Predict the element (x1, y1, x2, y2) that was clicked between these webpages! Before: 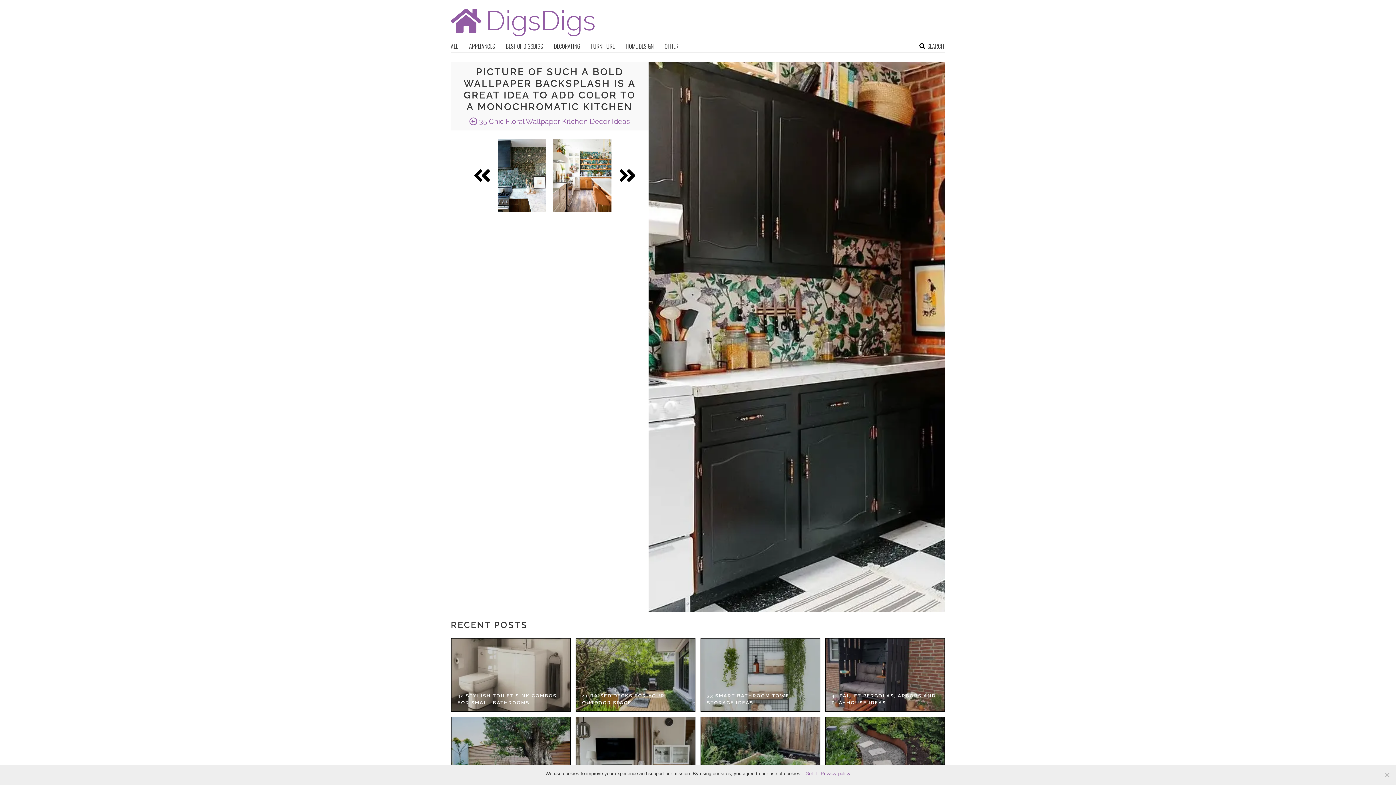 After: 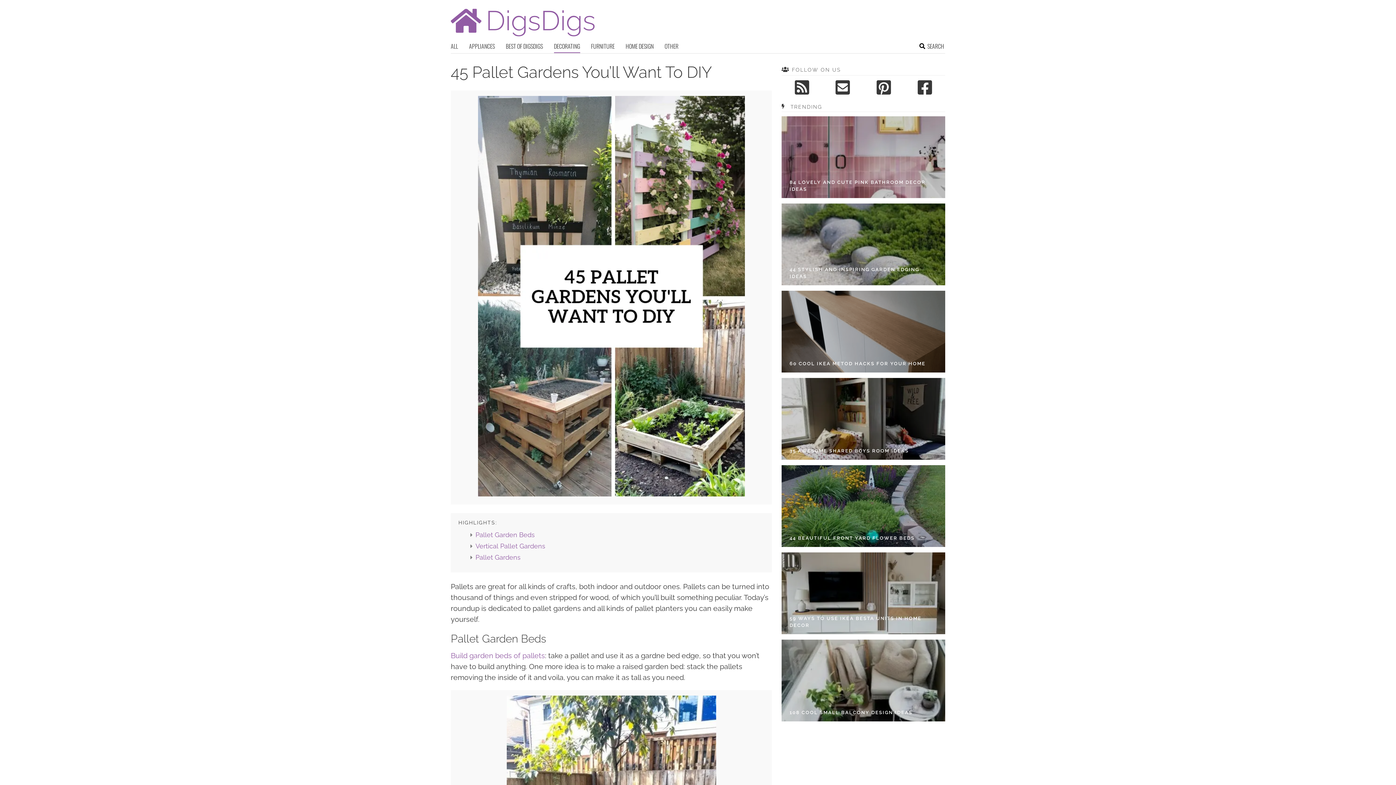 Action: bbox: (701, 717, 820, 790)